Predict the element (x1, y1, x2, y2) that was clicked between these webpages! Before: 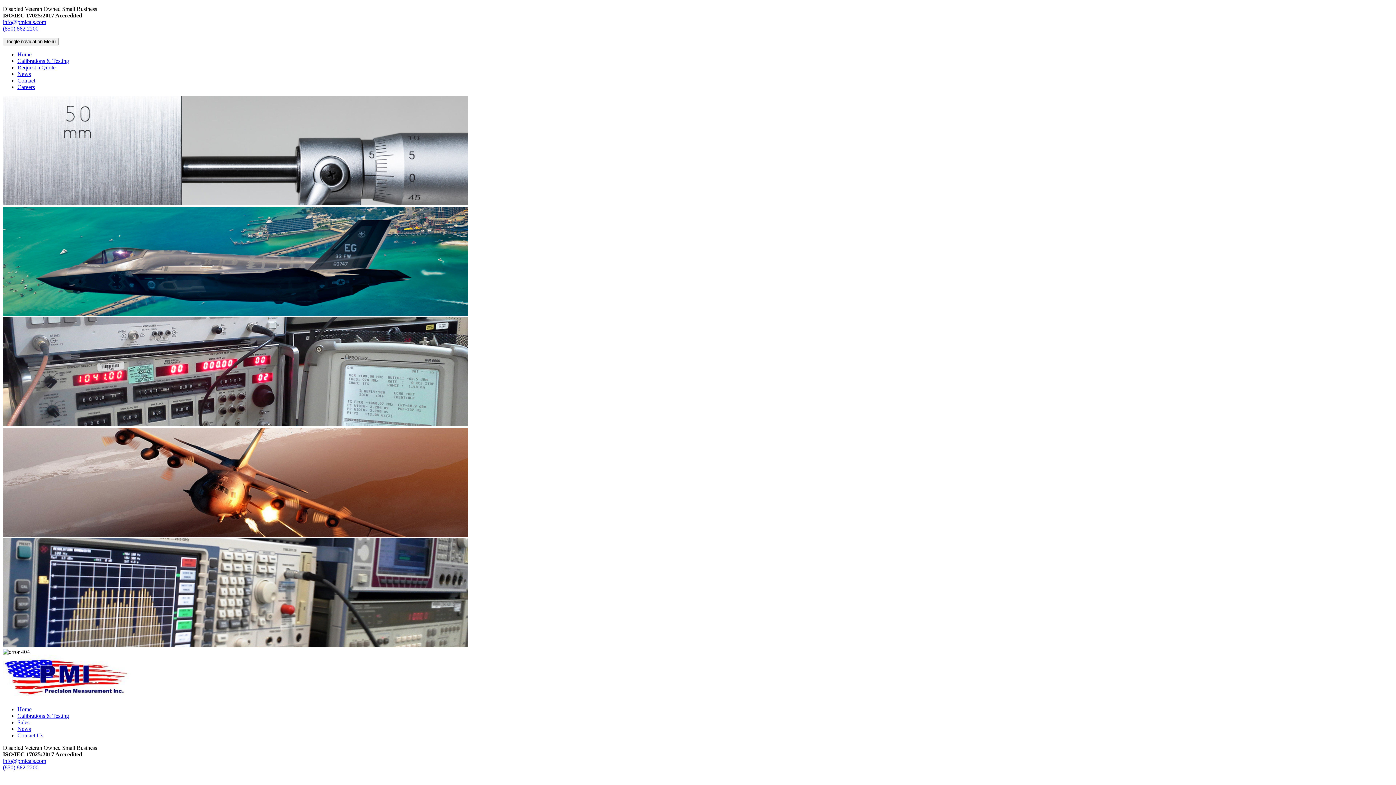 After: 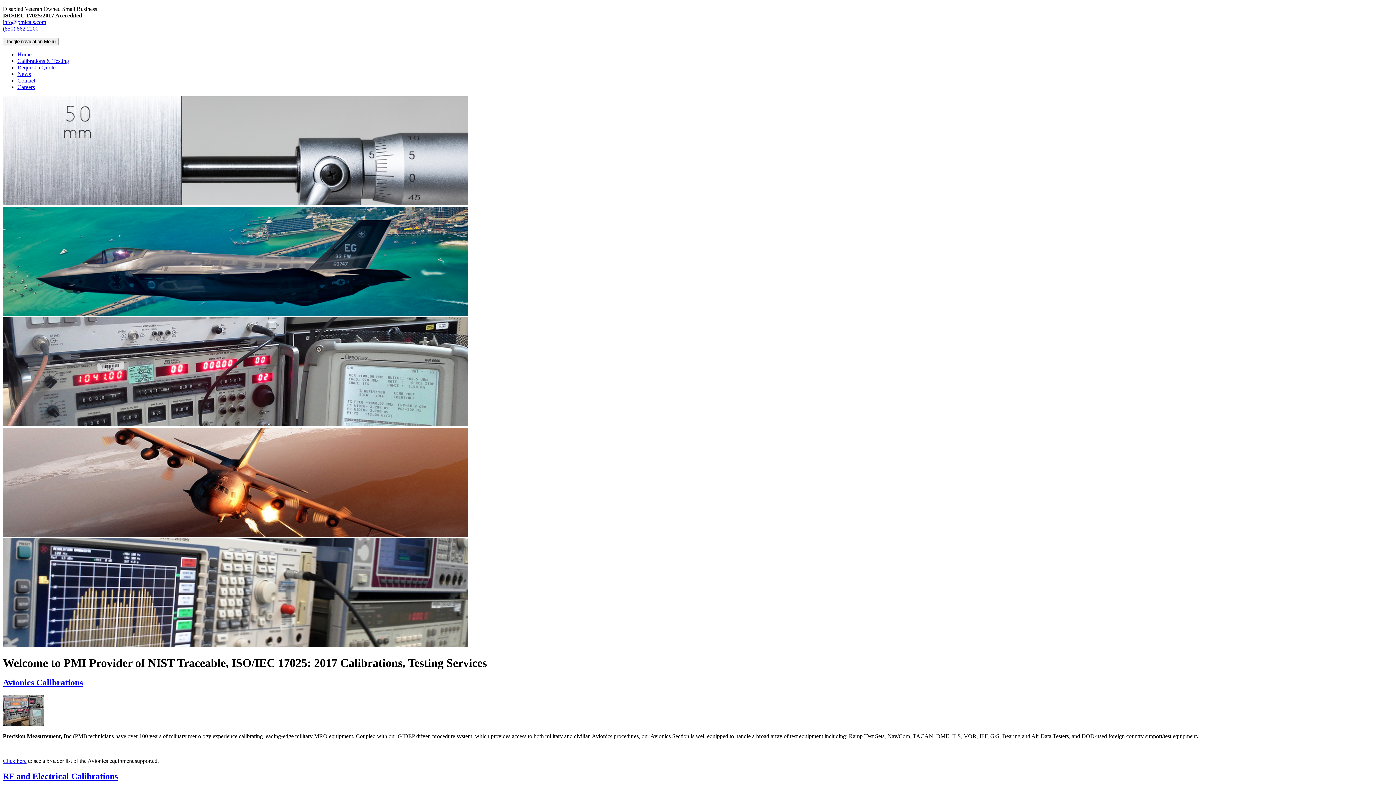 Action: label: Home bbox: (17, 51, 31, 57)